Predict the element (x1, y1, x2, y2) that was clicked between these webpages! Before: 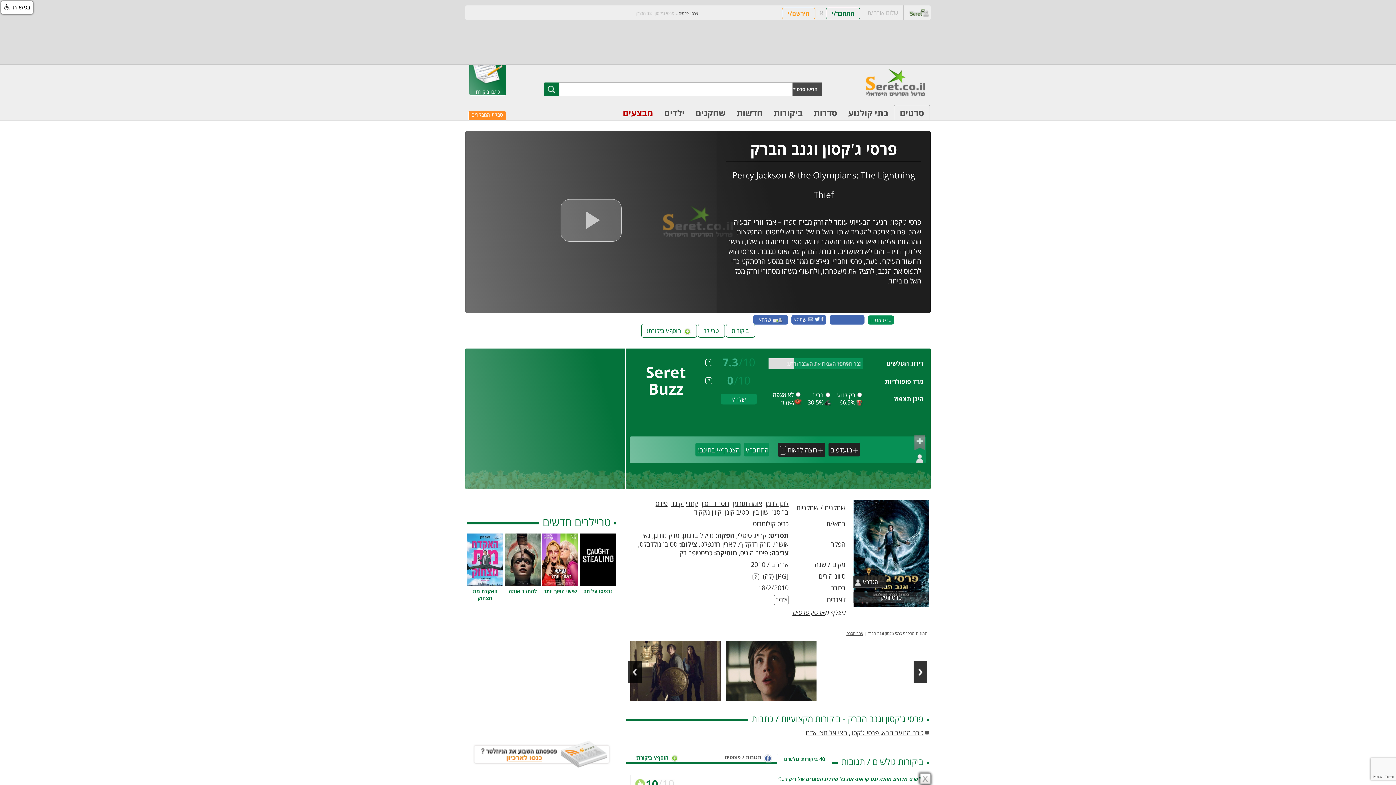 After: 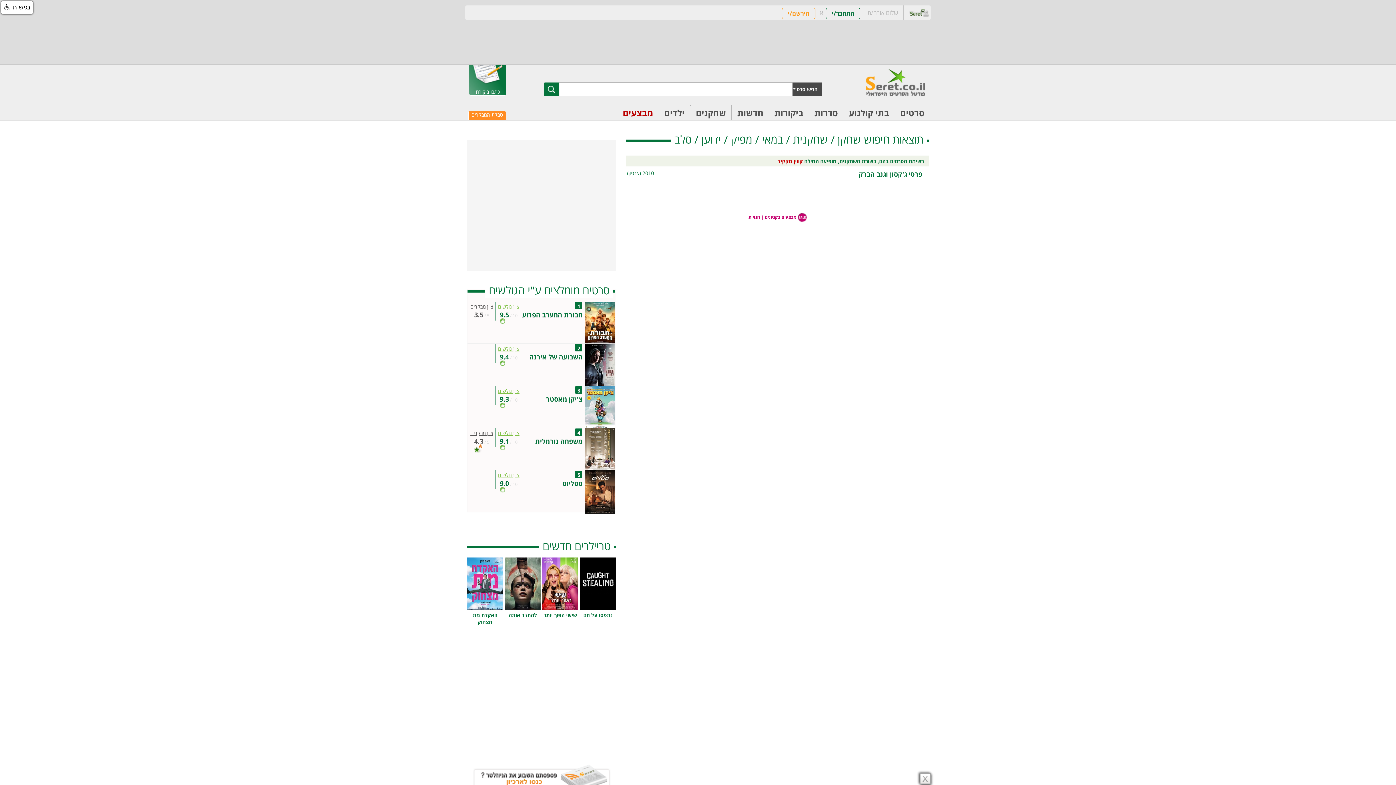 Action: label: קווין מקקיד bbox: (694, 507, 721, 516)